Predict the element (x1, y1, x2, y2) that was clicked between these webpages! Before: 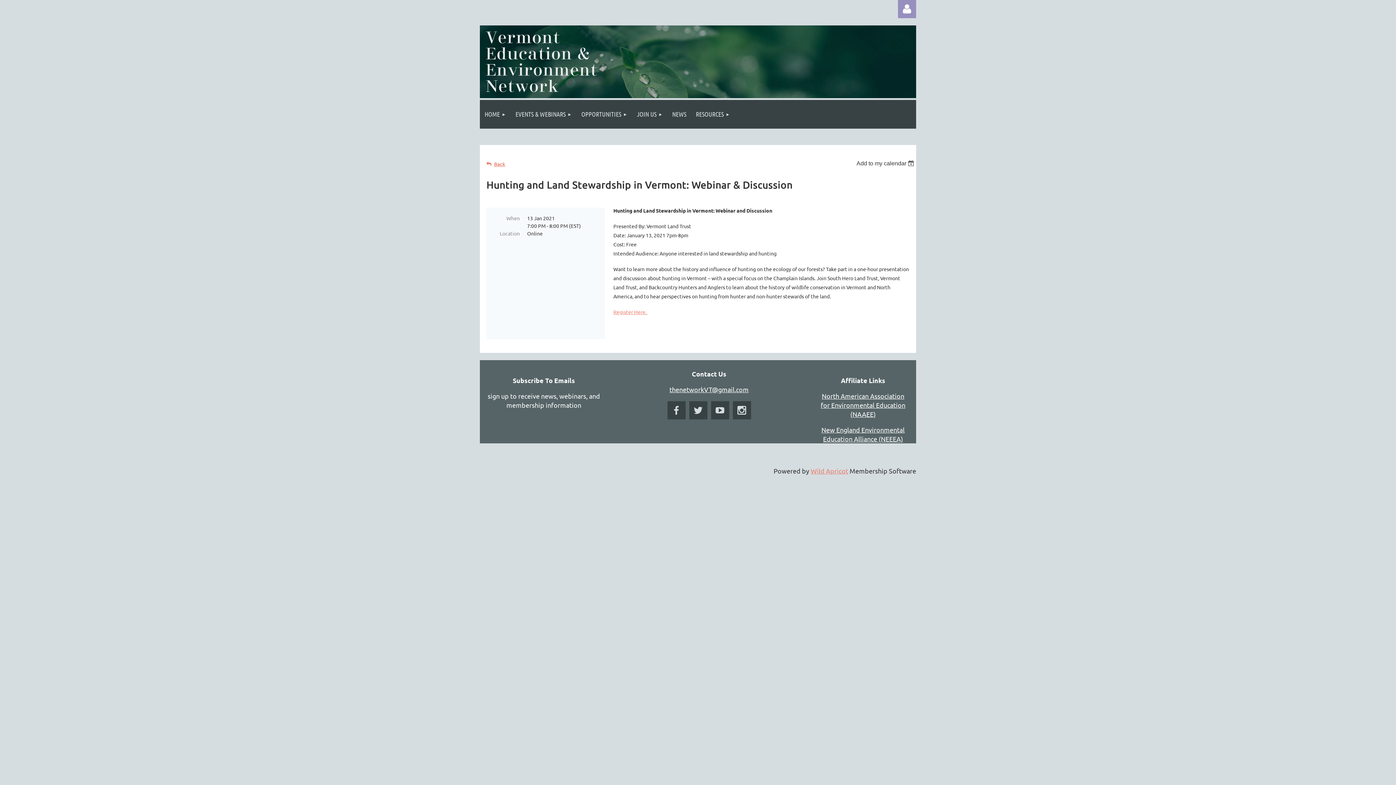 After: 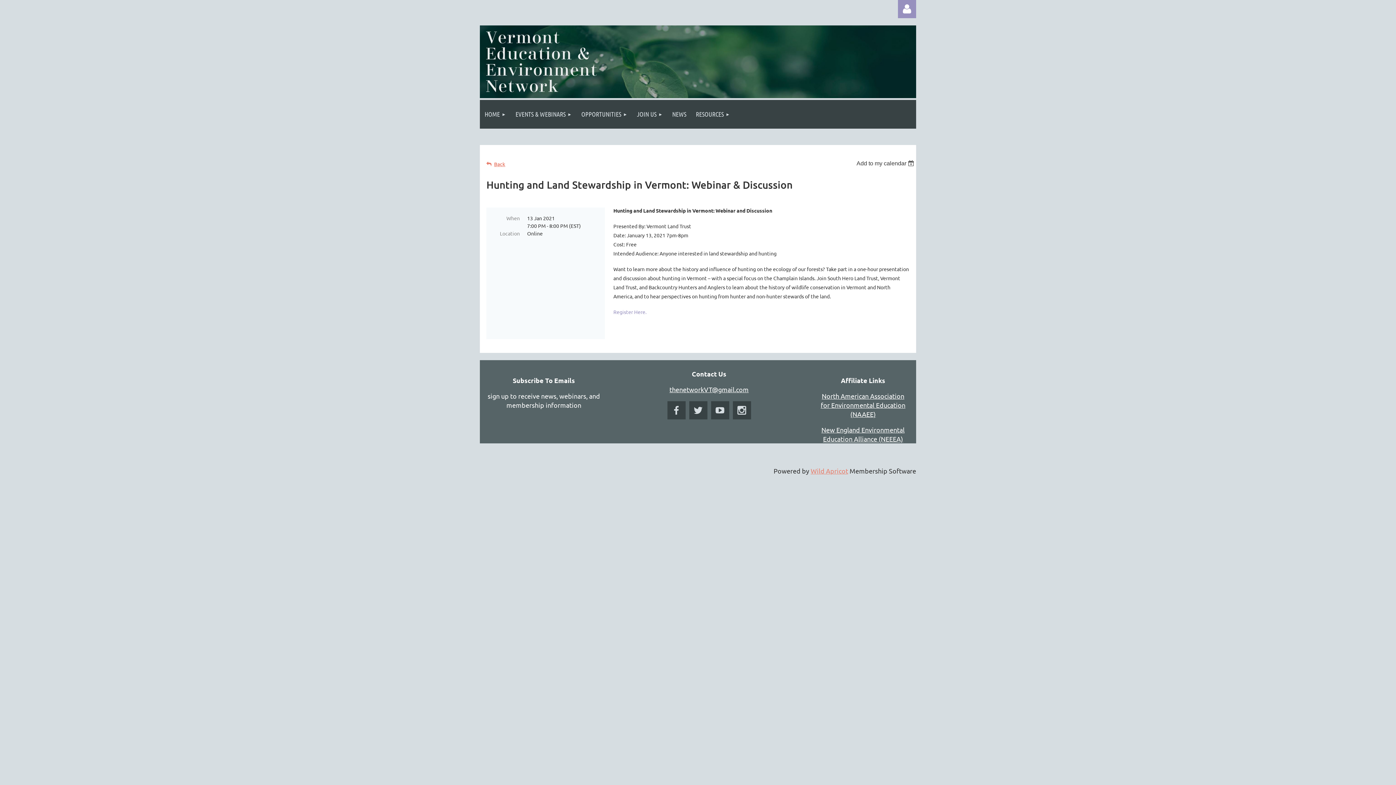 Action: label: Register Here.  bbox: (613, 307, 647, 315)